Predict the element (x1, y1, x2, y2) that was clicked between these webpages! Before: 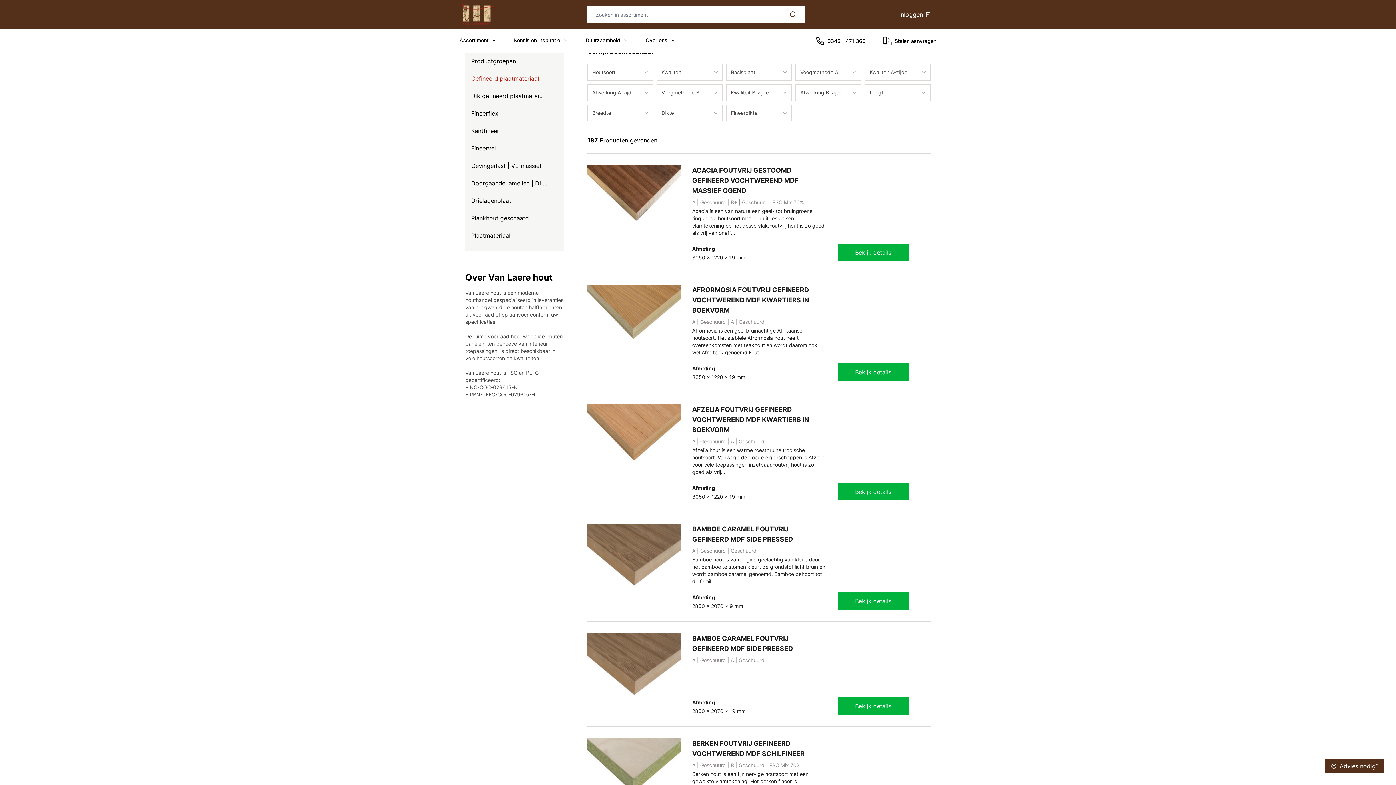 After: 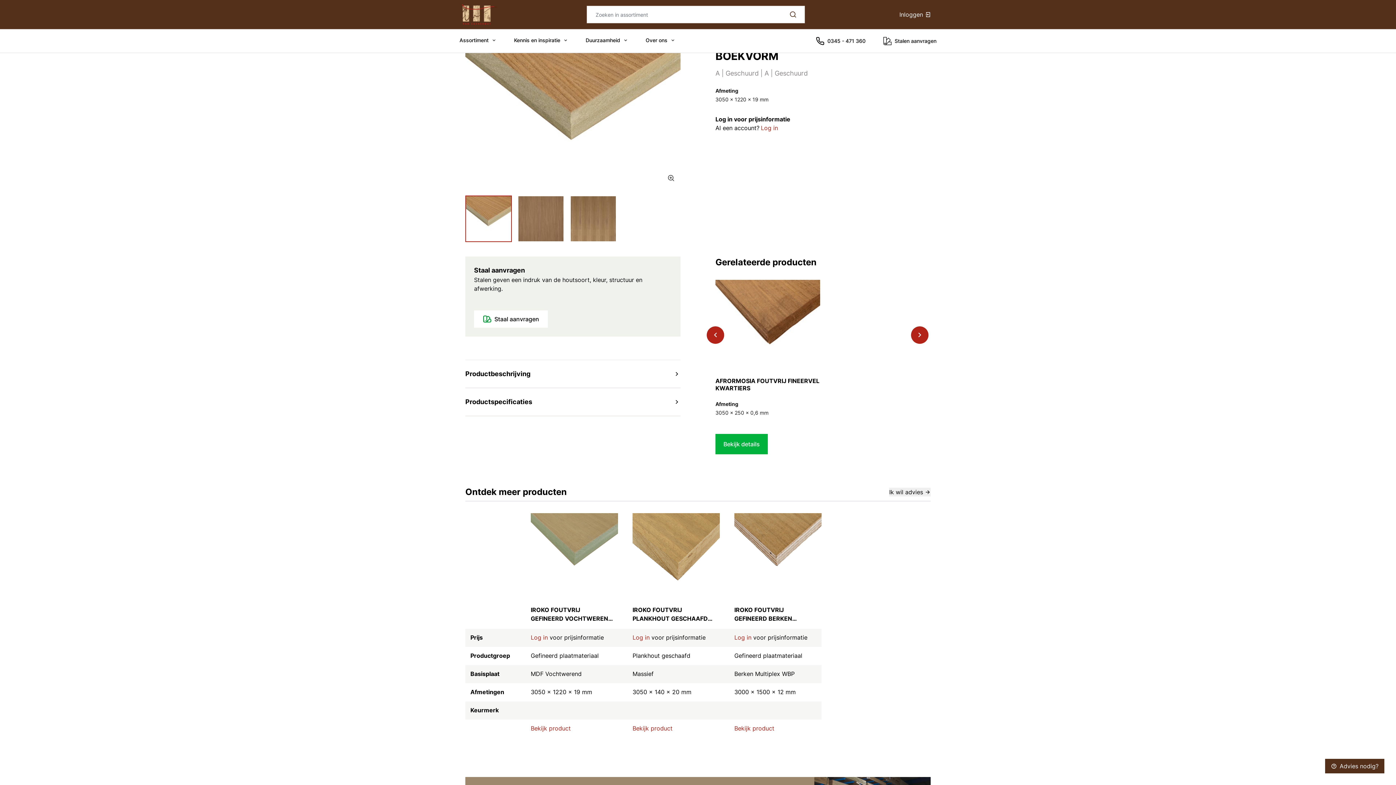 Action: bbox: (692, 286, 809, 314) label: AFRORMOSIA FOUTVRIJ GEFINEERD VOCHTWEREND MDF KWARTIERS IN BOEKVORM